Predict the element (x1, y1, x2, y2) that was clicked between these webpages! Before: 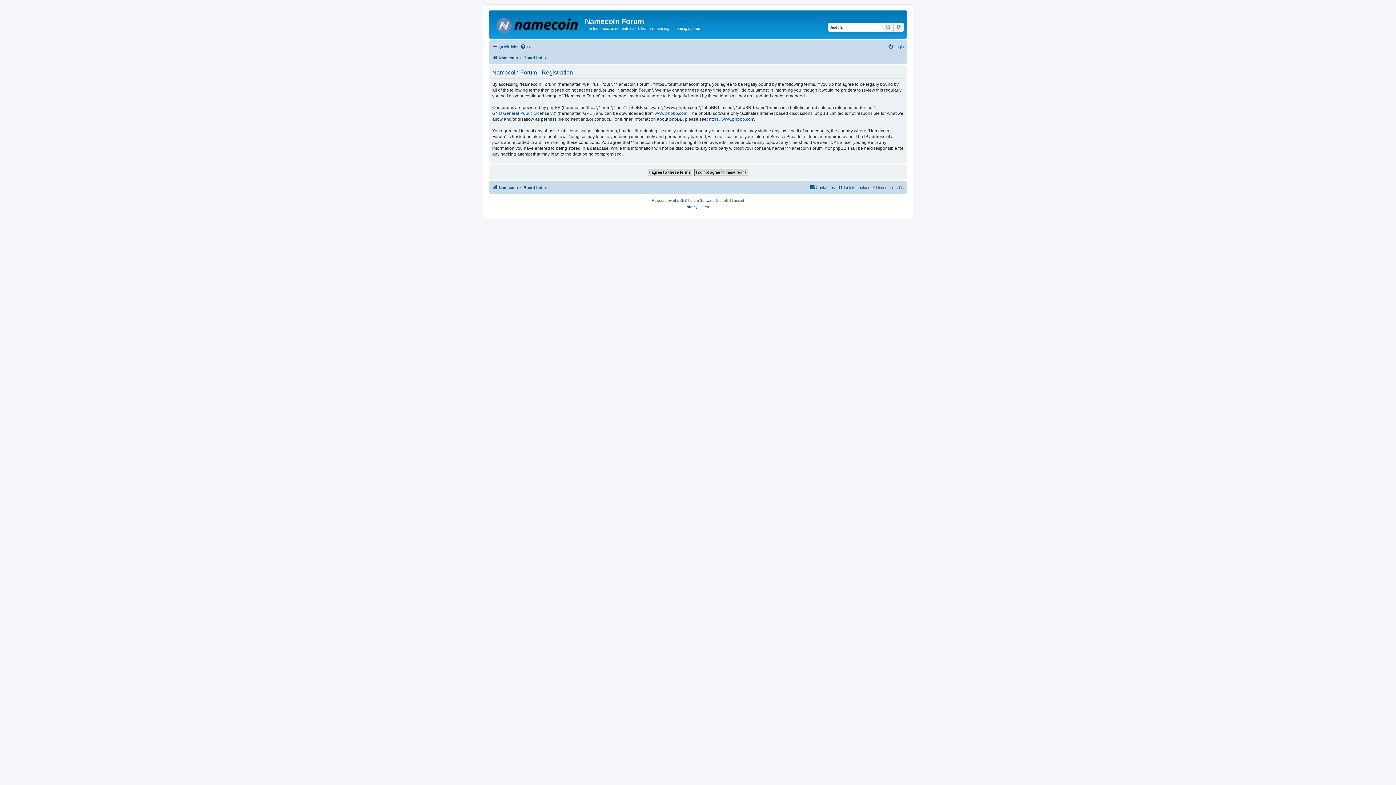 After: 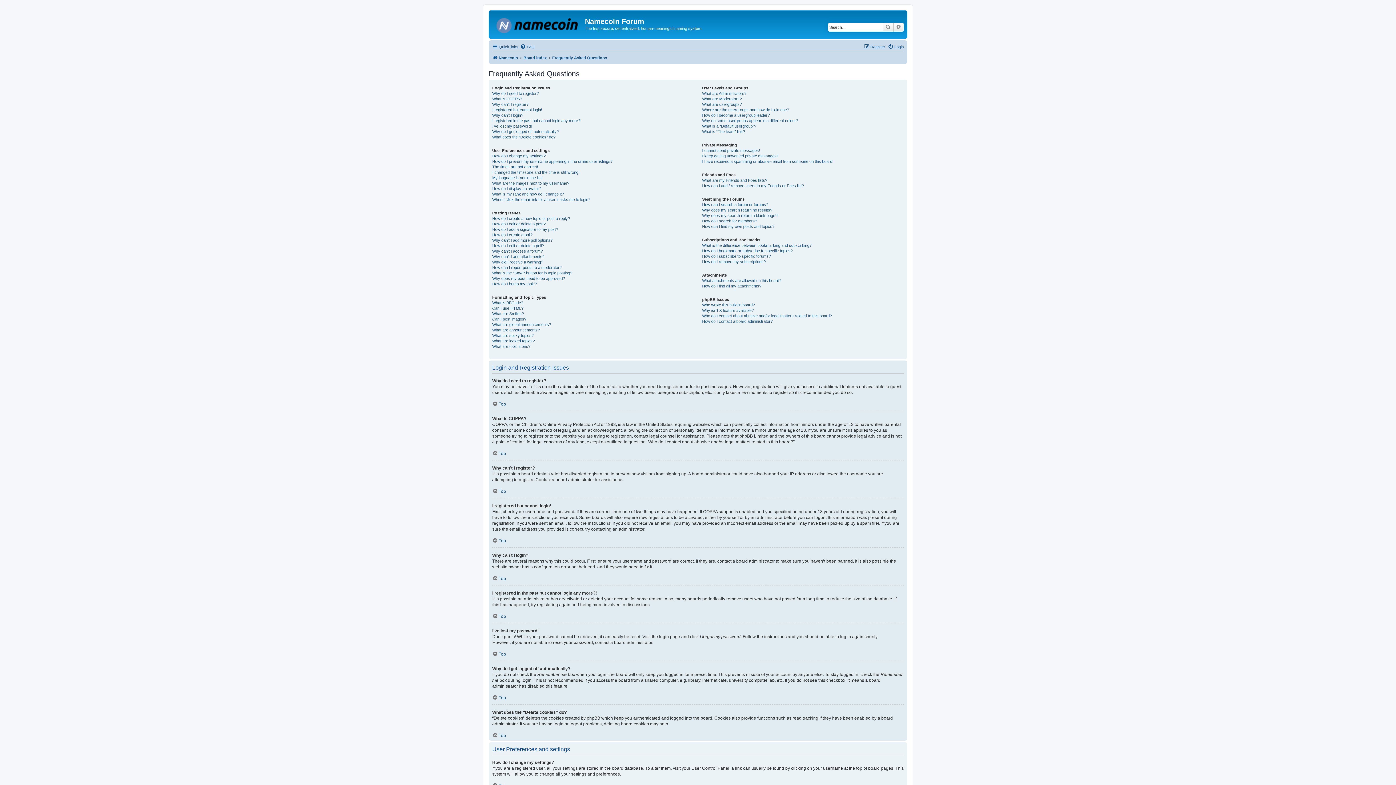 Action: bbox: (520, 42, 534, 51) label: FAQ